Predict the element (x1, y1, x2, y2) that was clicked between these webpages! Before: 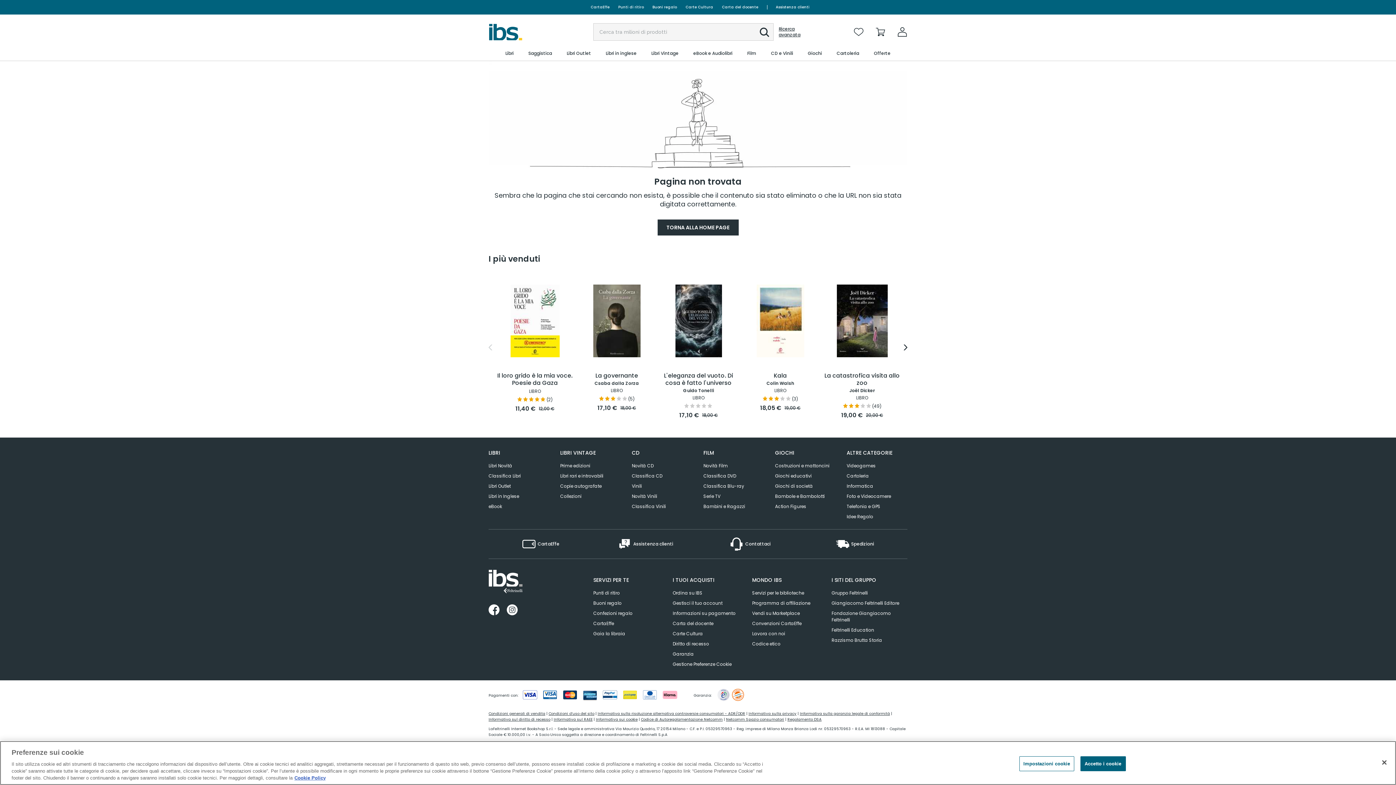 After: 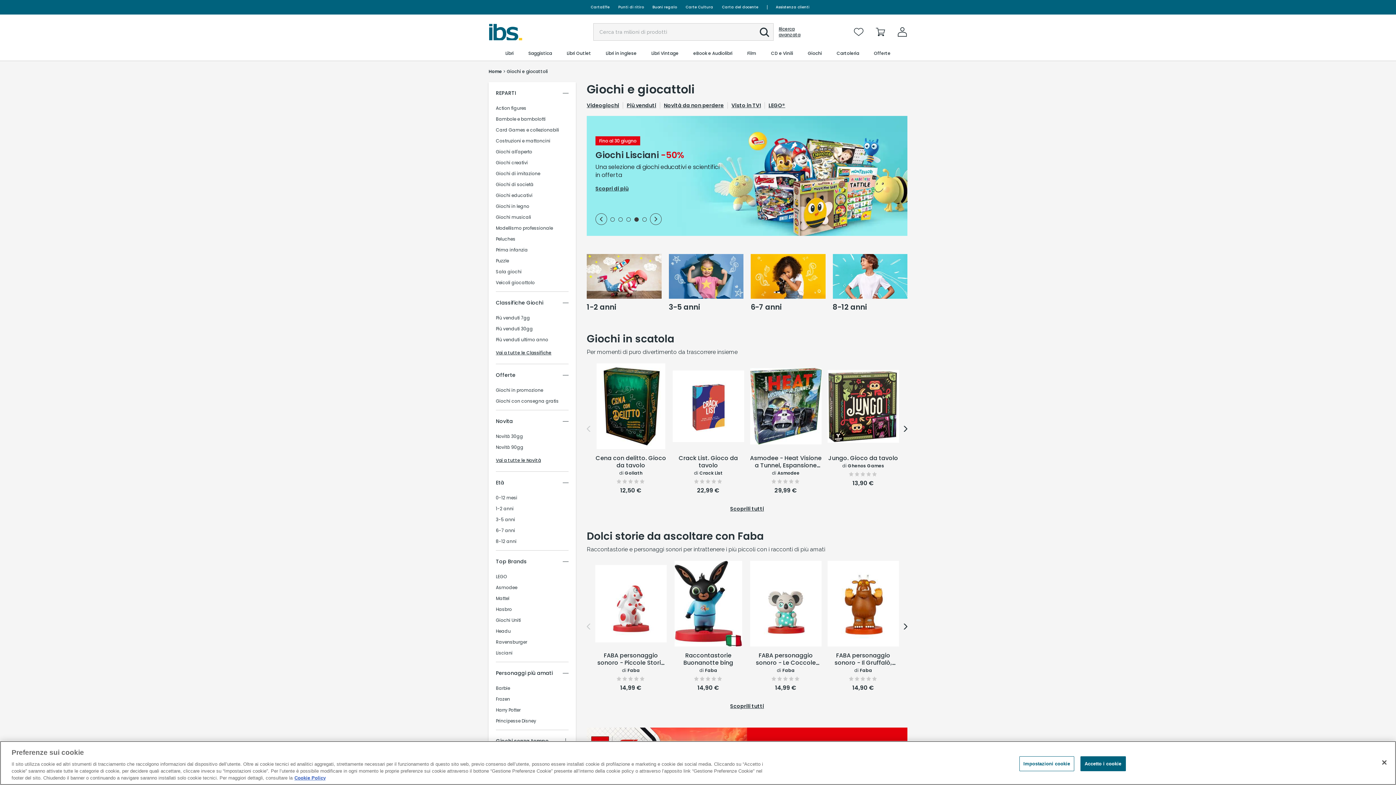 Action: label: Giochi bbox: (807, 46, 822, 60)